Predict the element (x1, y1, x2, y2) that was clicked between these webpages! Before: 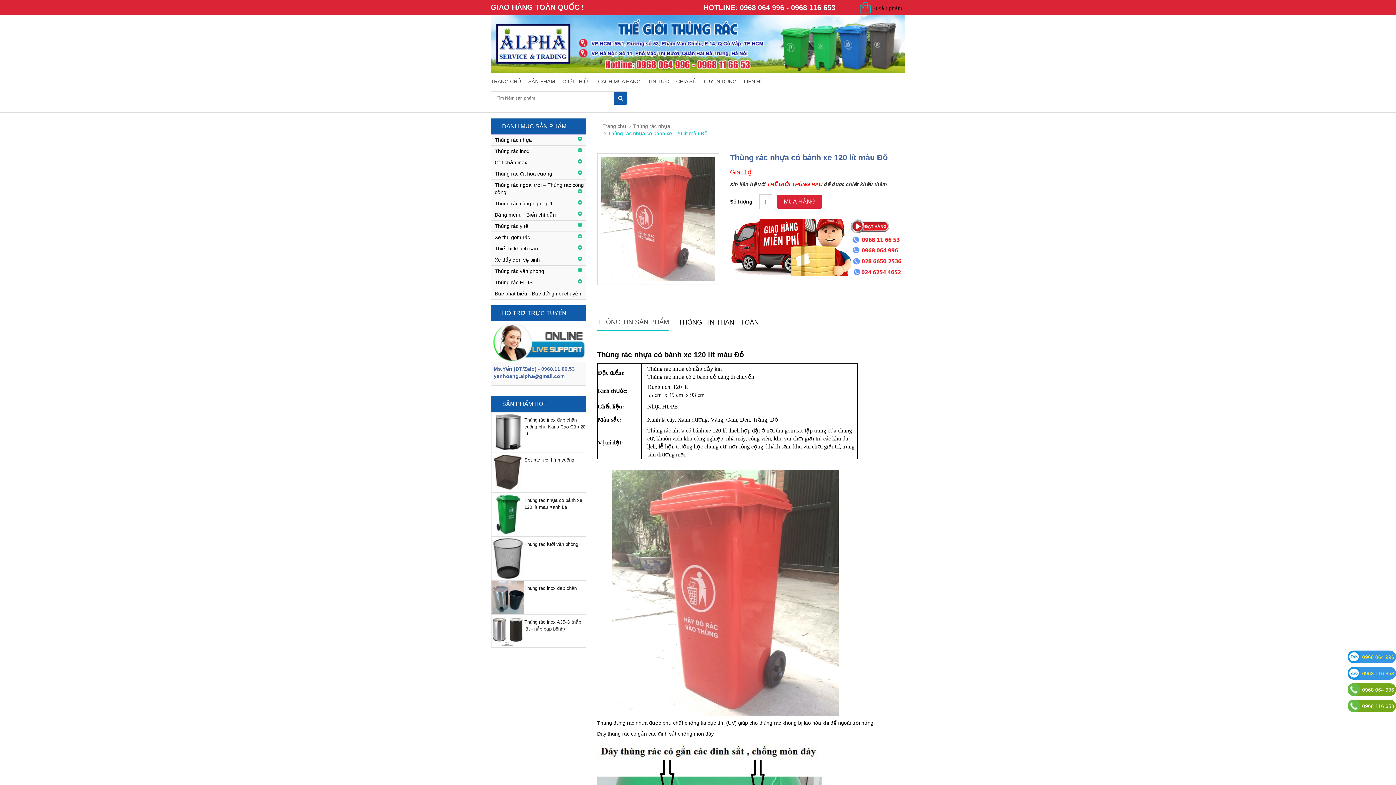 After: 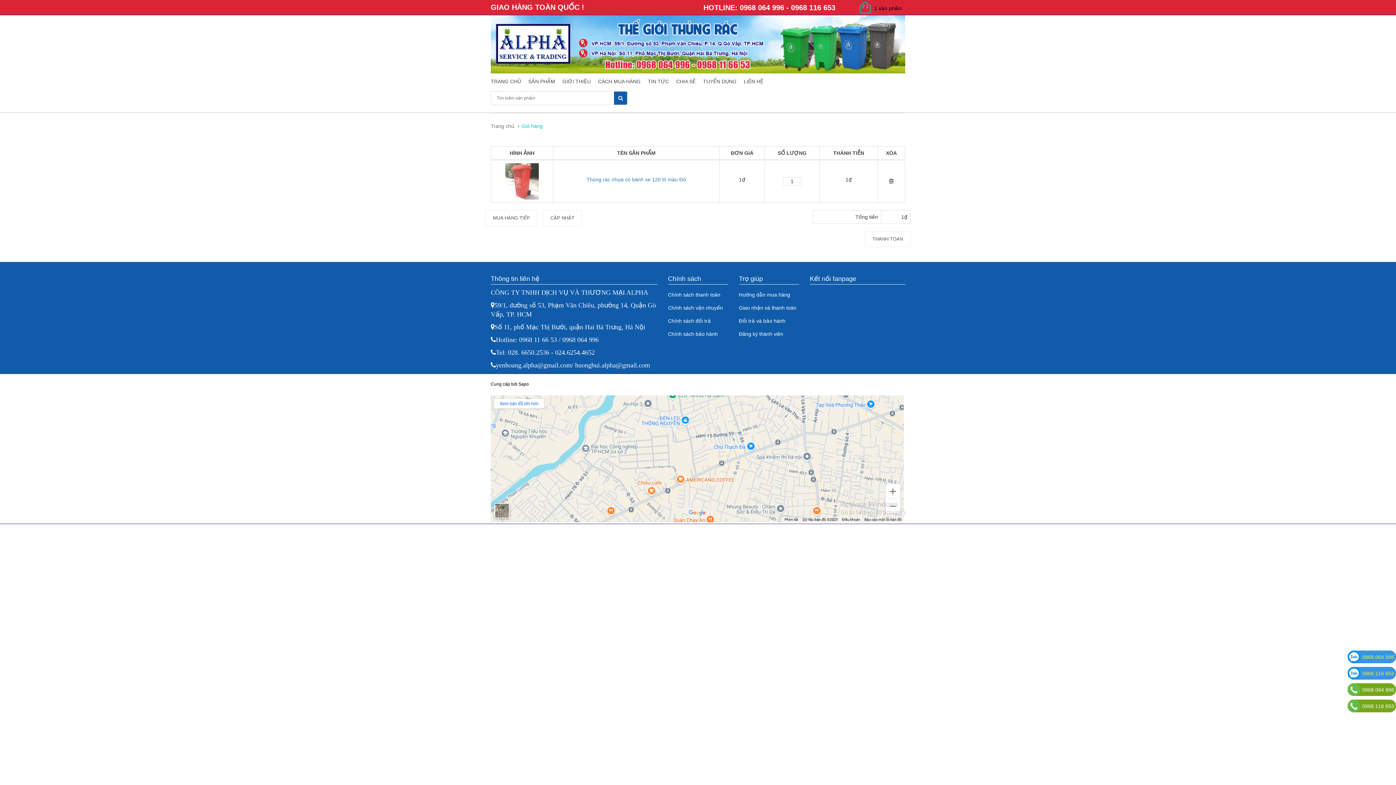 Action: label: MUA HÀNG bbox: (777, 194, 822, 208)